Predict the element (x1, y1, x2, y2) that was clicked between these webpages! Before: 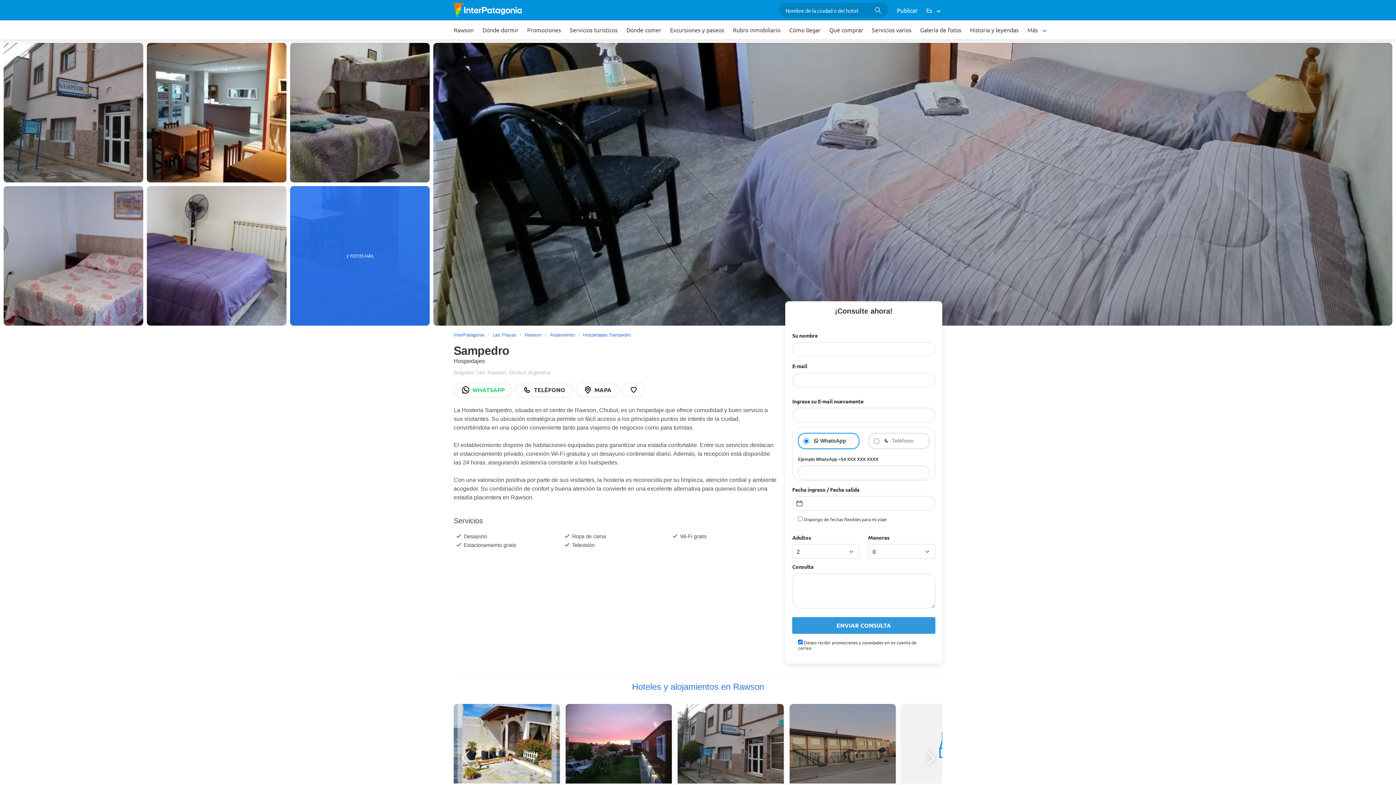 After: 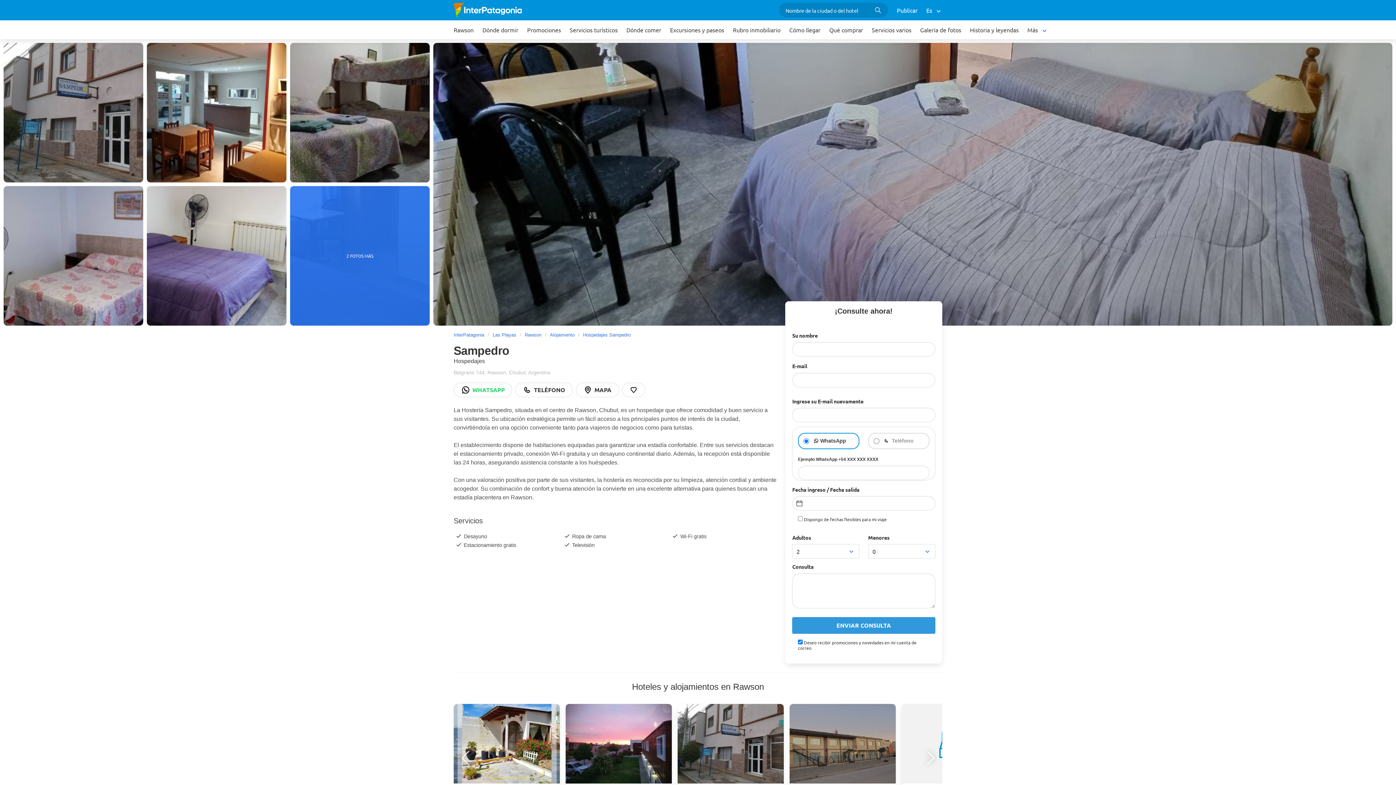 Action: bbox: (632, 682, 764, 692) label: Hoteles y alojamientos en Rawson